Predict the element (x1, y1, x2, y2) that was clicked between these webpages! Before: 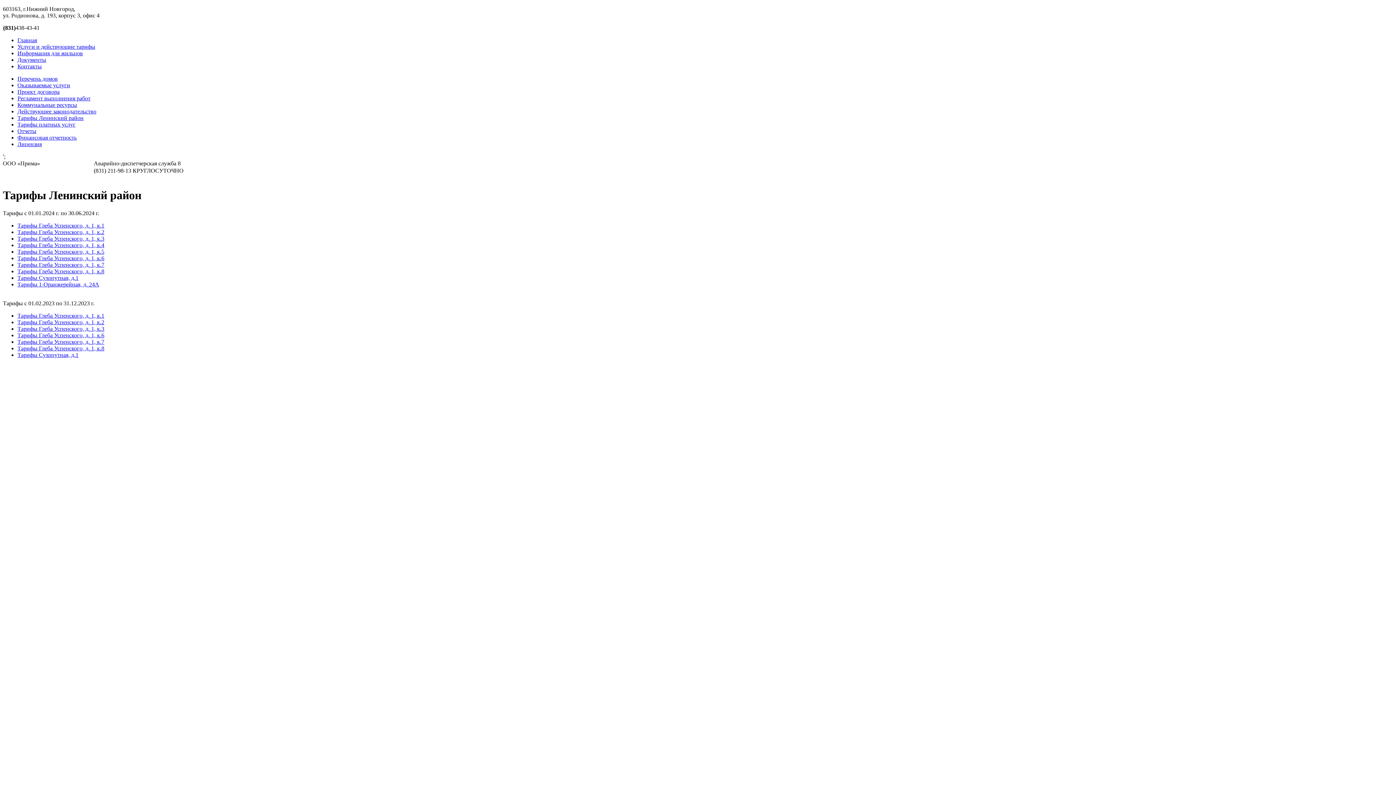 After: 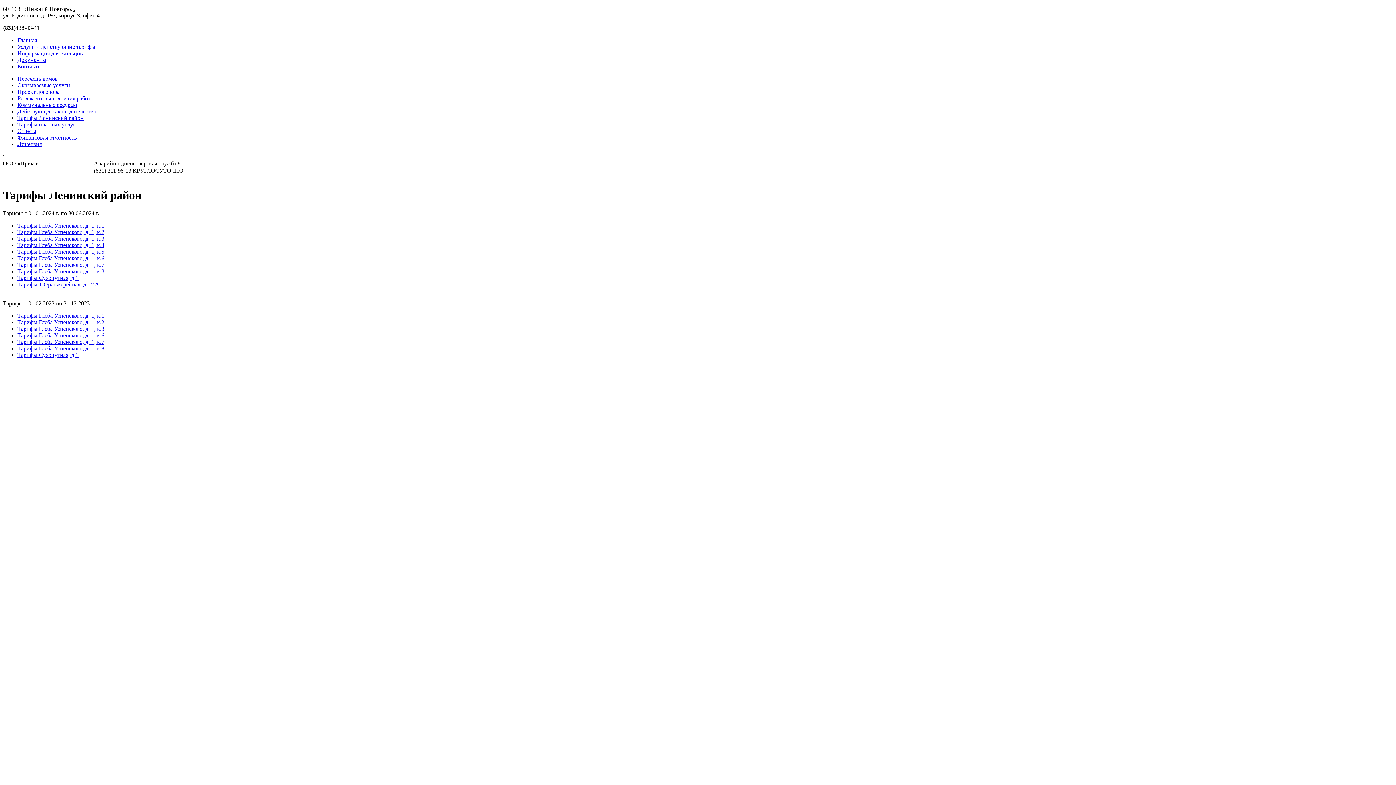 Action: bbox: (17, 281, 99, 287) label: Тарифы 1-Оранжерейная, д. 24А